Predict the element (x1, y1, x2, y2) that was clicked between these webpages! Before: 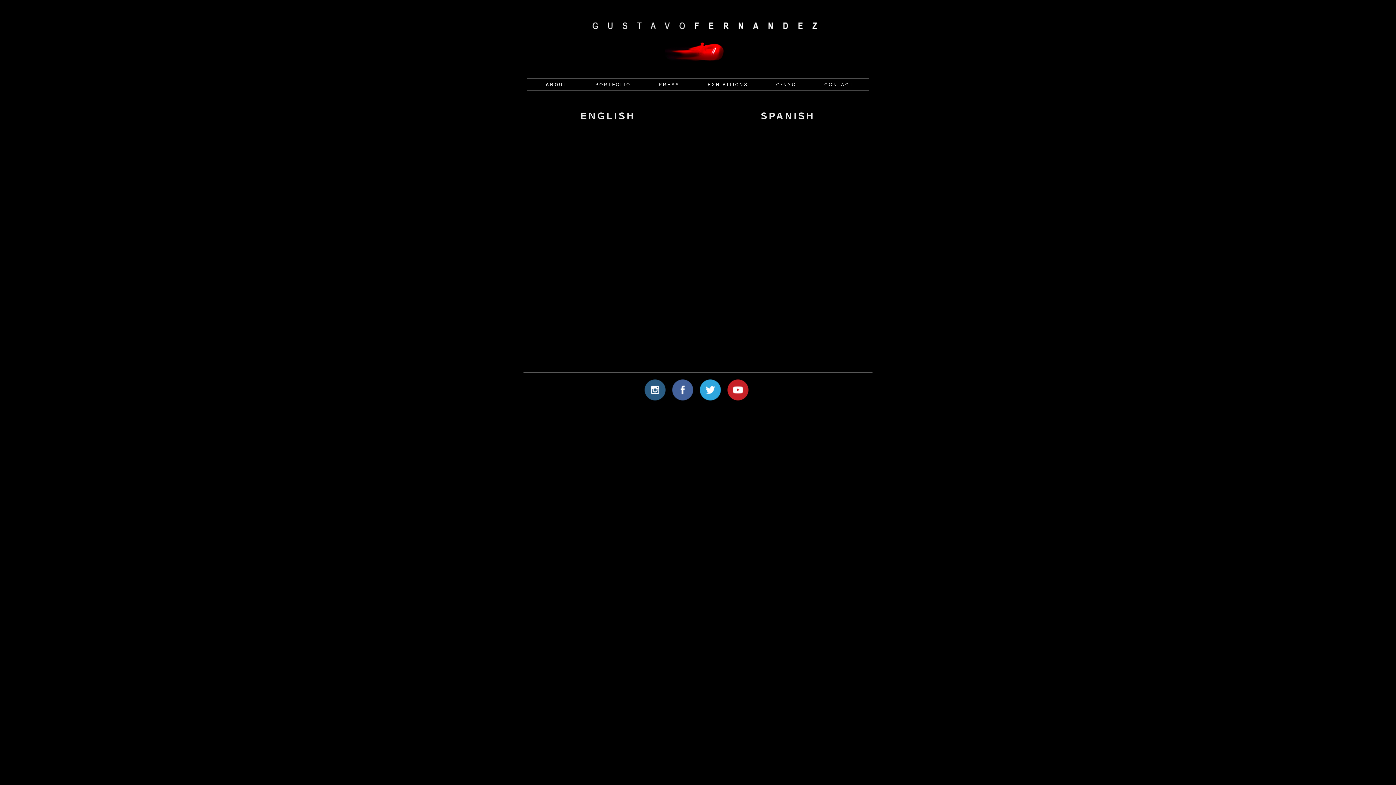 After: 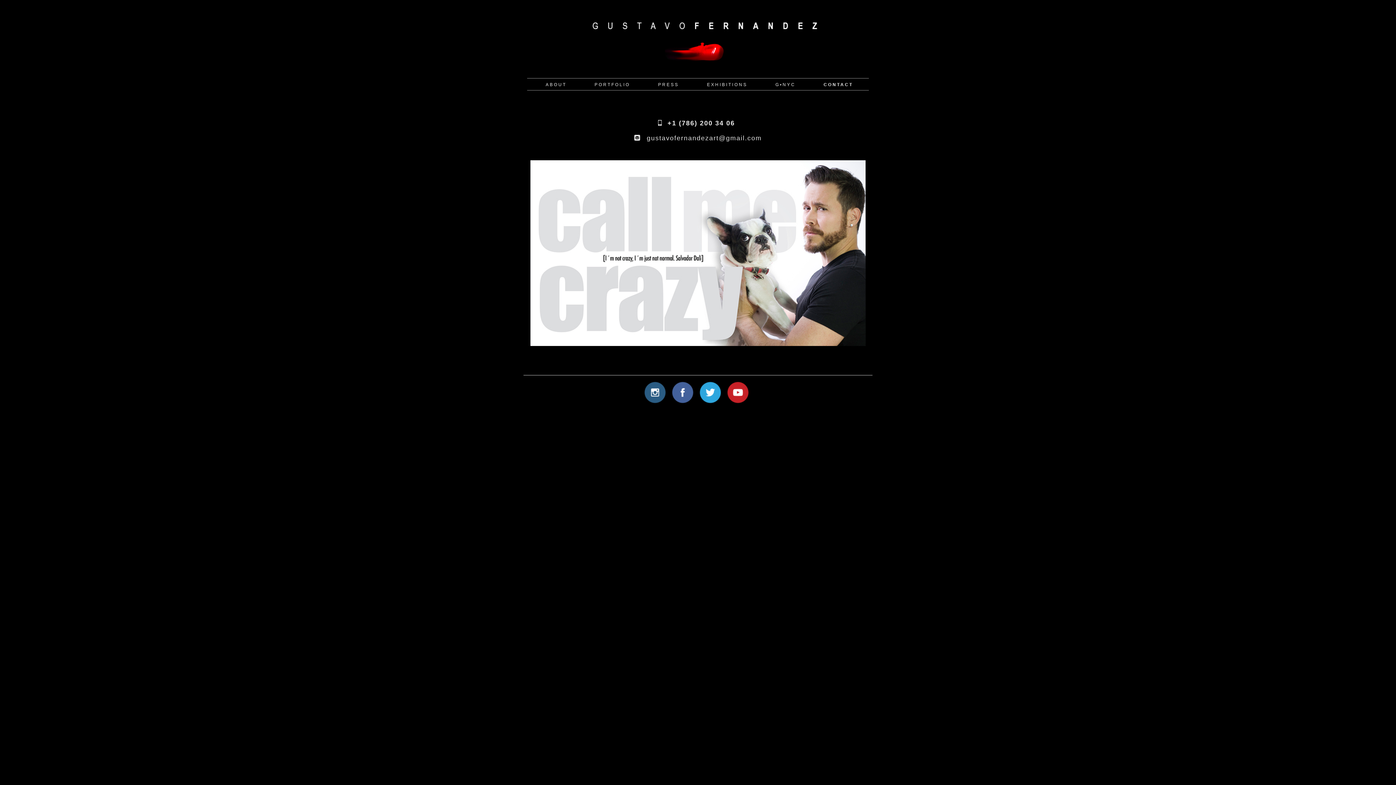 Action: bbox: (809, 80, 866, 89) label: CONTACT